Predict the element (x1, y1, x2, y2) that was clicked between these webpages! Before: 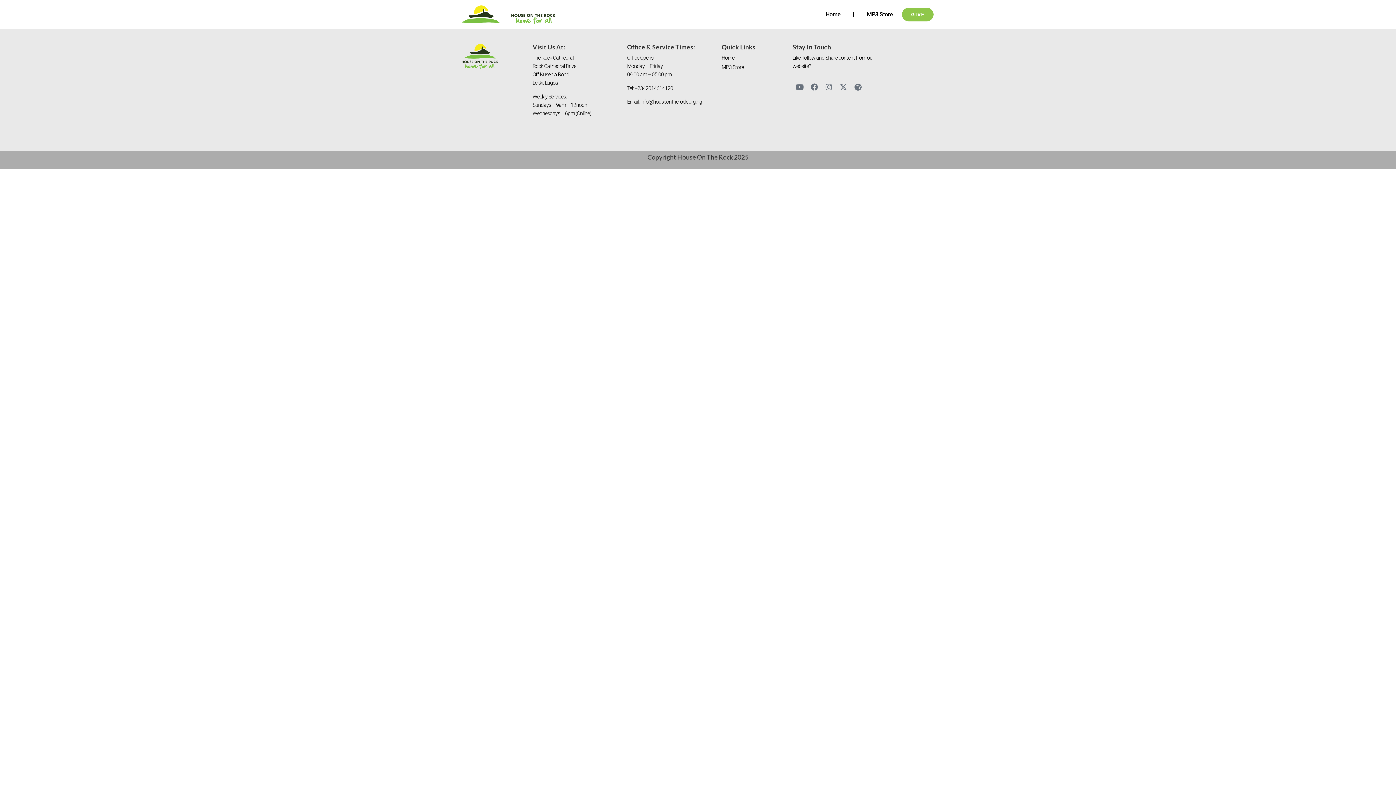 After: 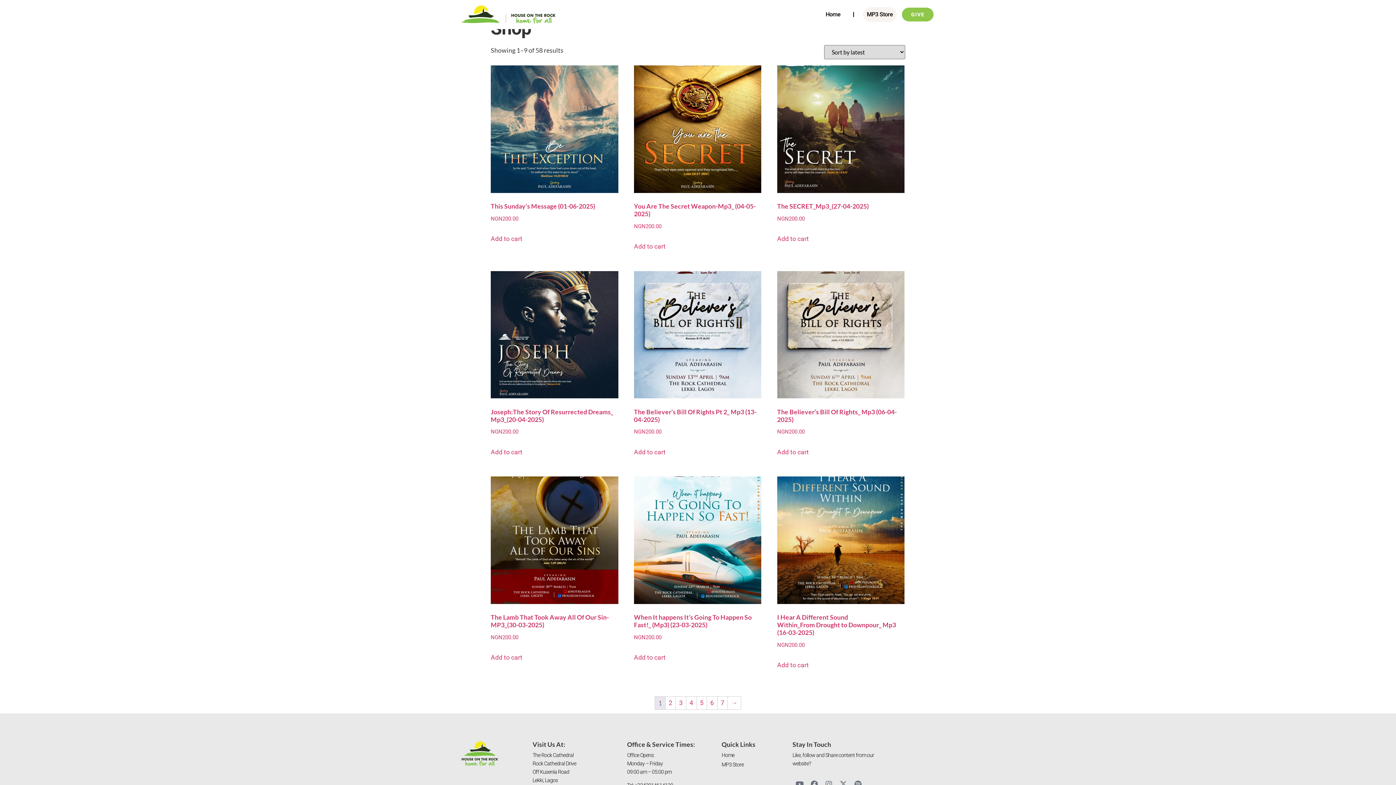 Action: bbox: (721, 63, 792, 71) label: MP3 Store